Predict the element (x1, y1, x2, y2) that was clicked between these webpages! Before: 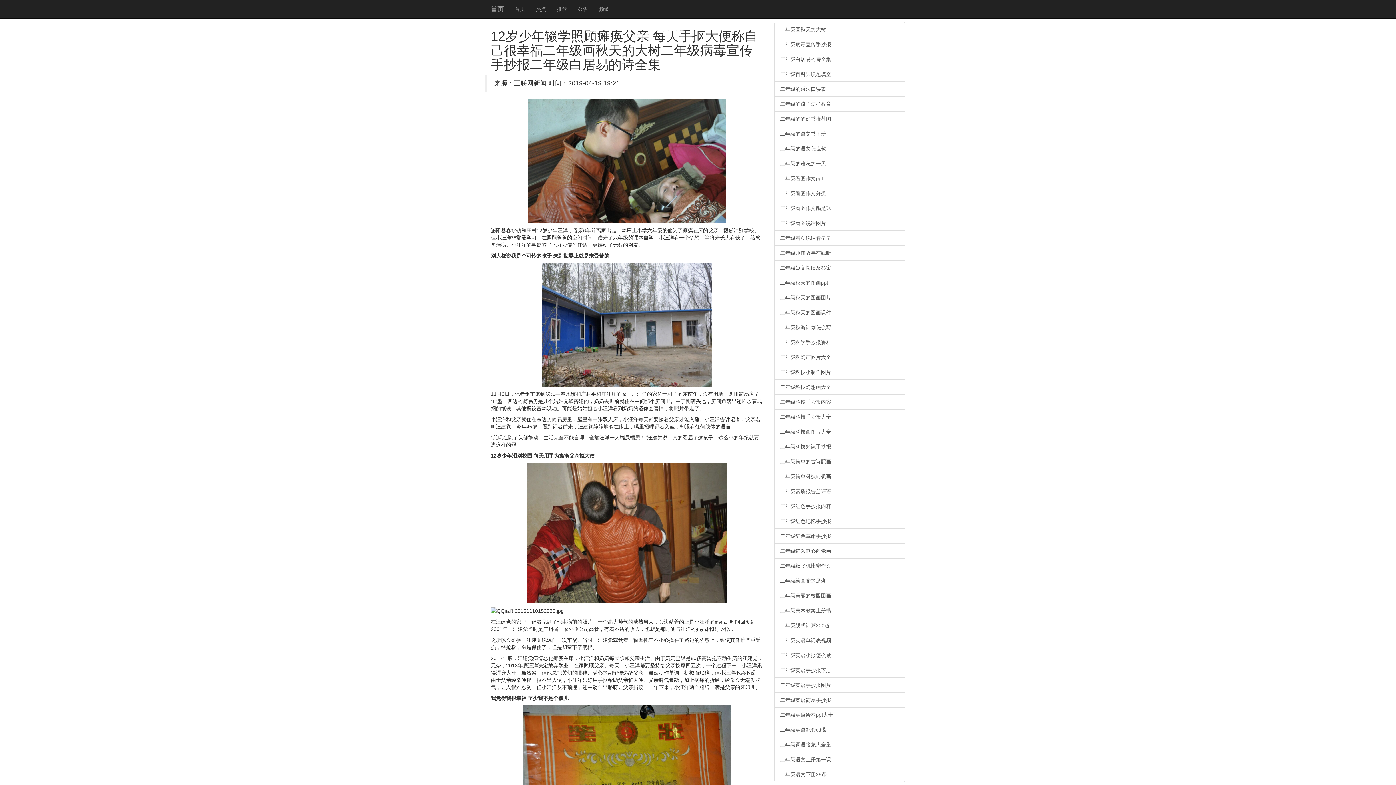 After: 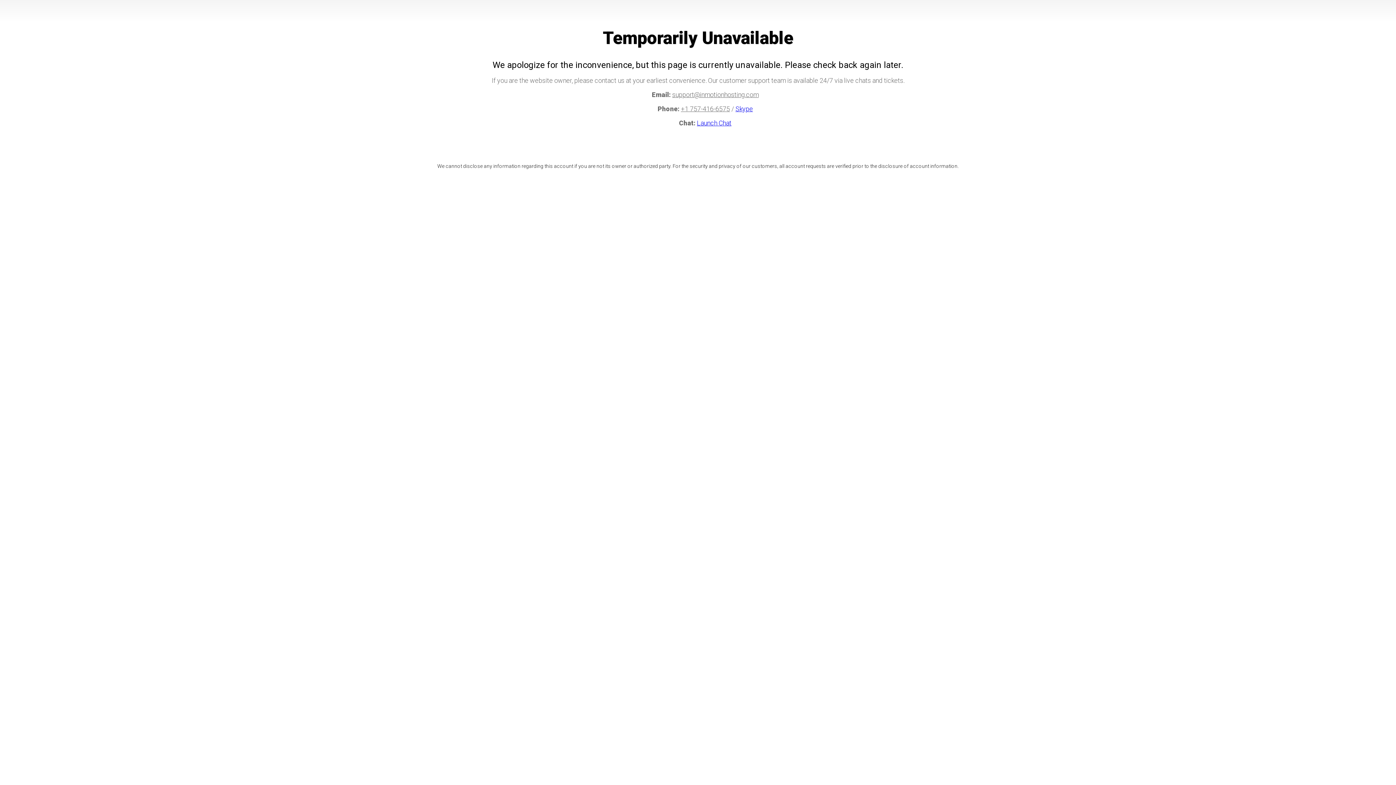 Action: bbox: (774, 573, 905, 588) label: 二年级绘画党的足迹